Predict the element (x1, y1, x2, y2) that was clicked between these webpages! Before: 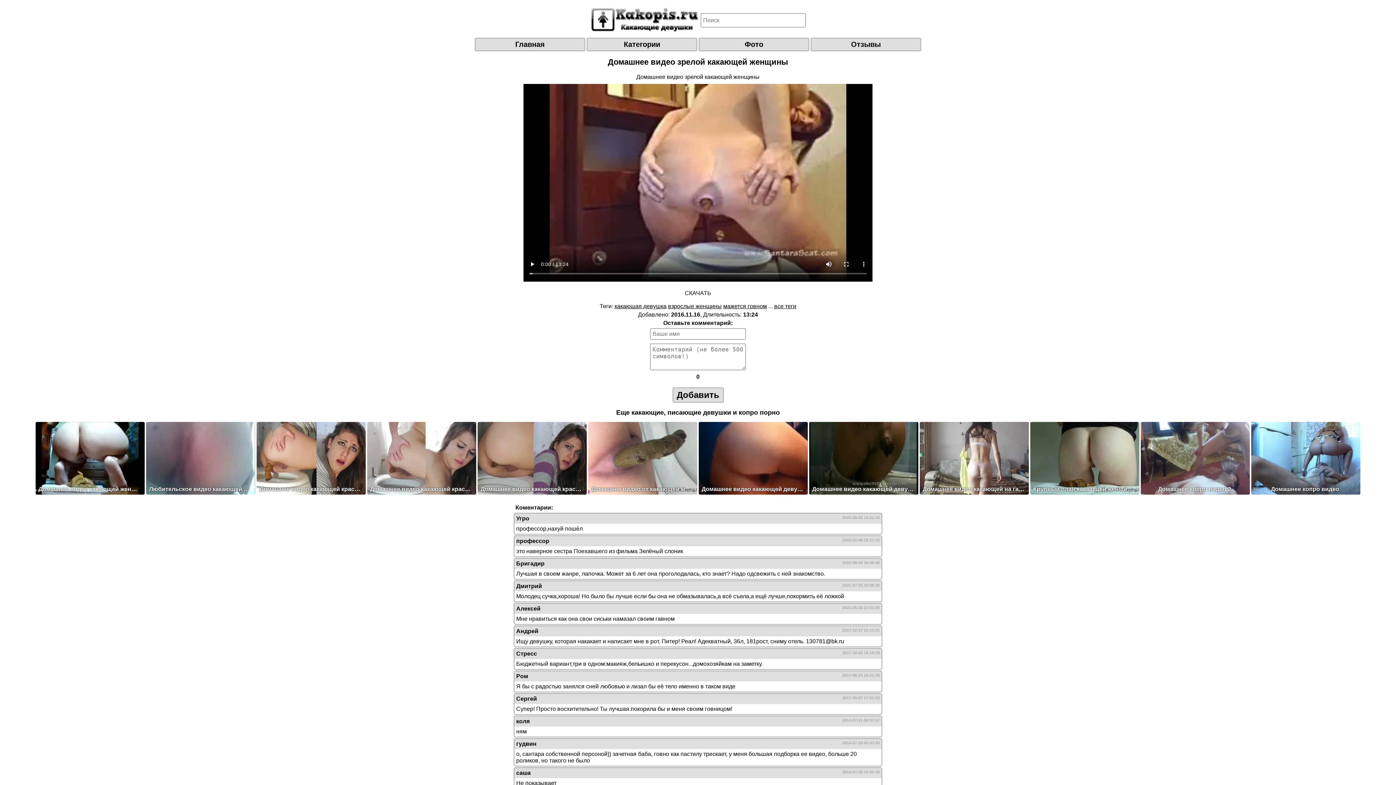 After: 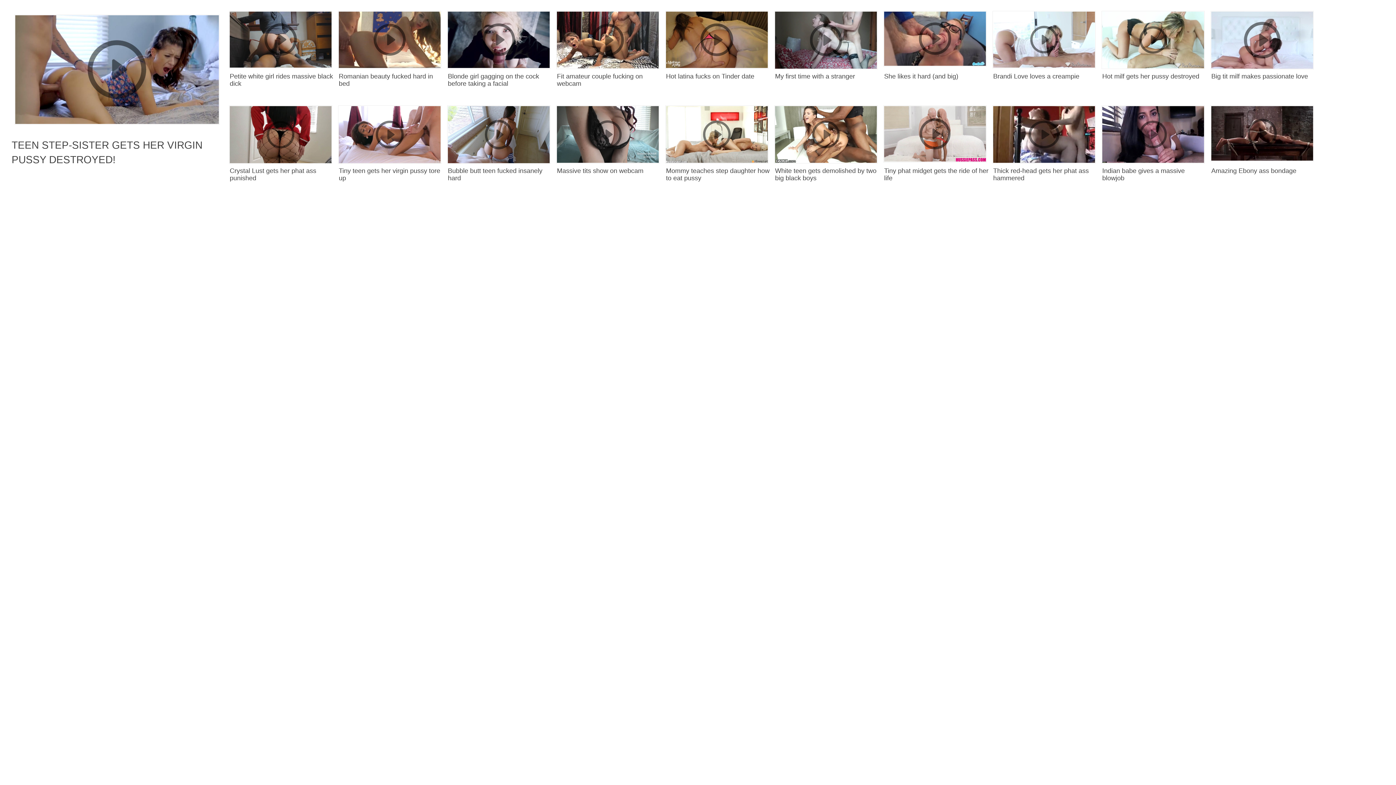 Action: label: СКАЧАТЬ bbox: (684, 290, 711, 296)